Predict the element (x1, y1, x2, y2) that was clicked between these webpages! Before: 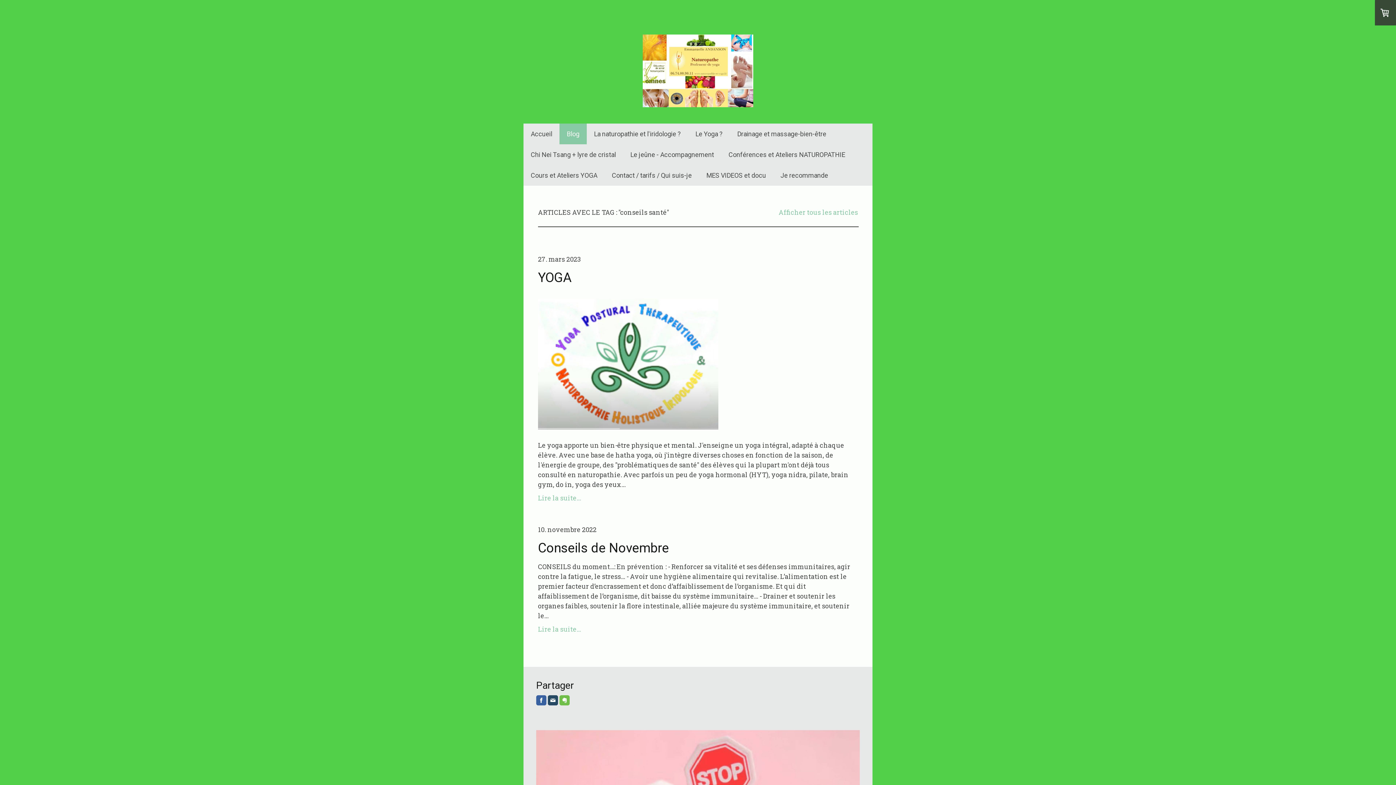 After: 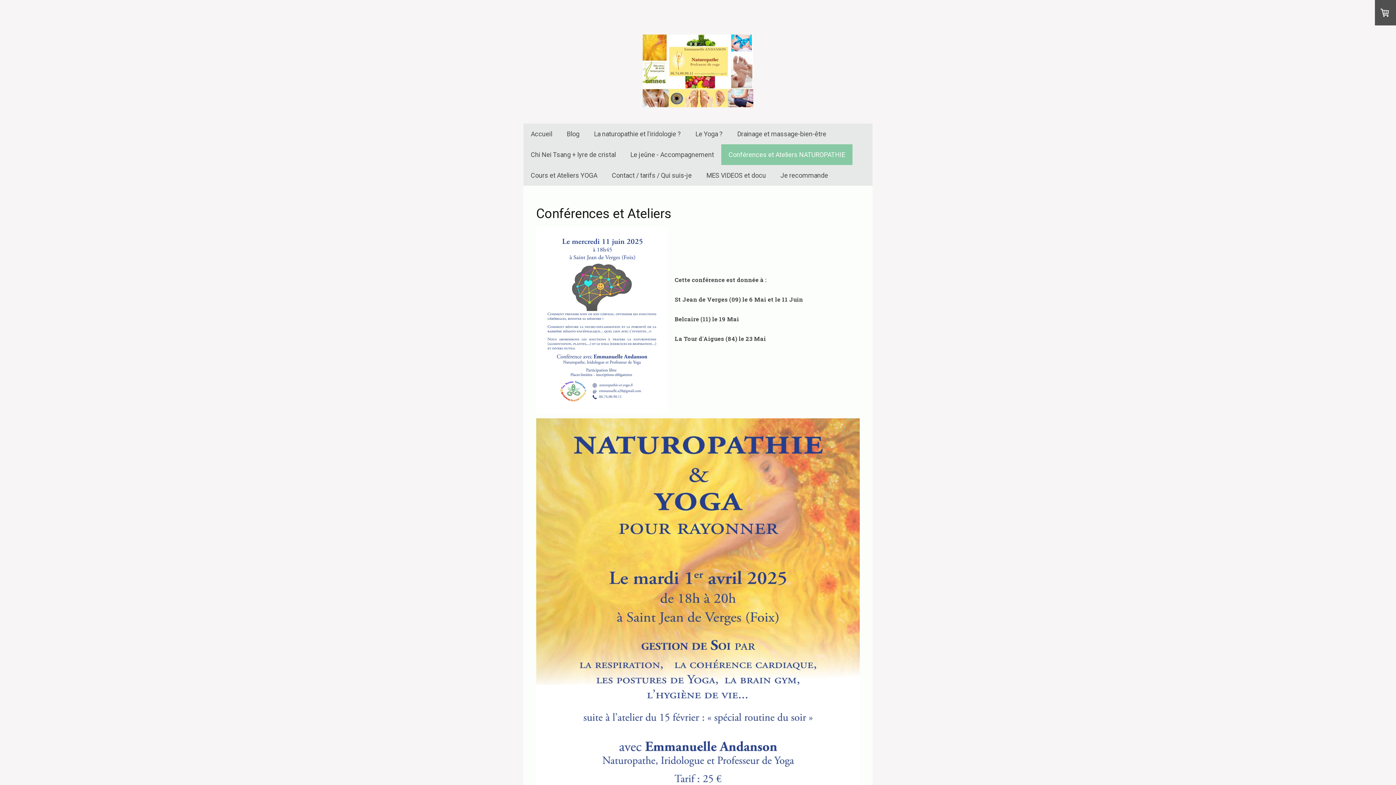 Action: bbox: (721, 144, 852, 165) label: Conférences et Ateliers NATUROPATHIE